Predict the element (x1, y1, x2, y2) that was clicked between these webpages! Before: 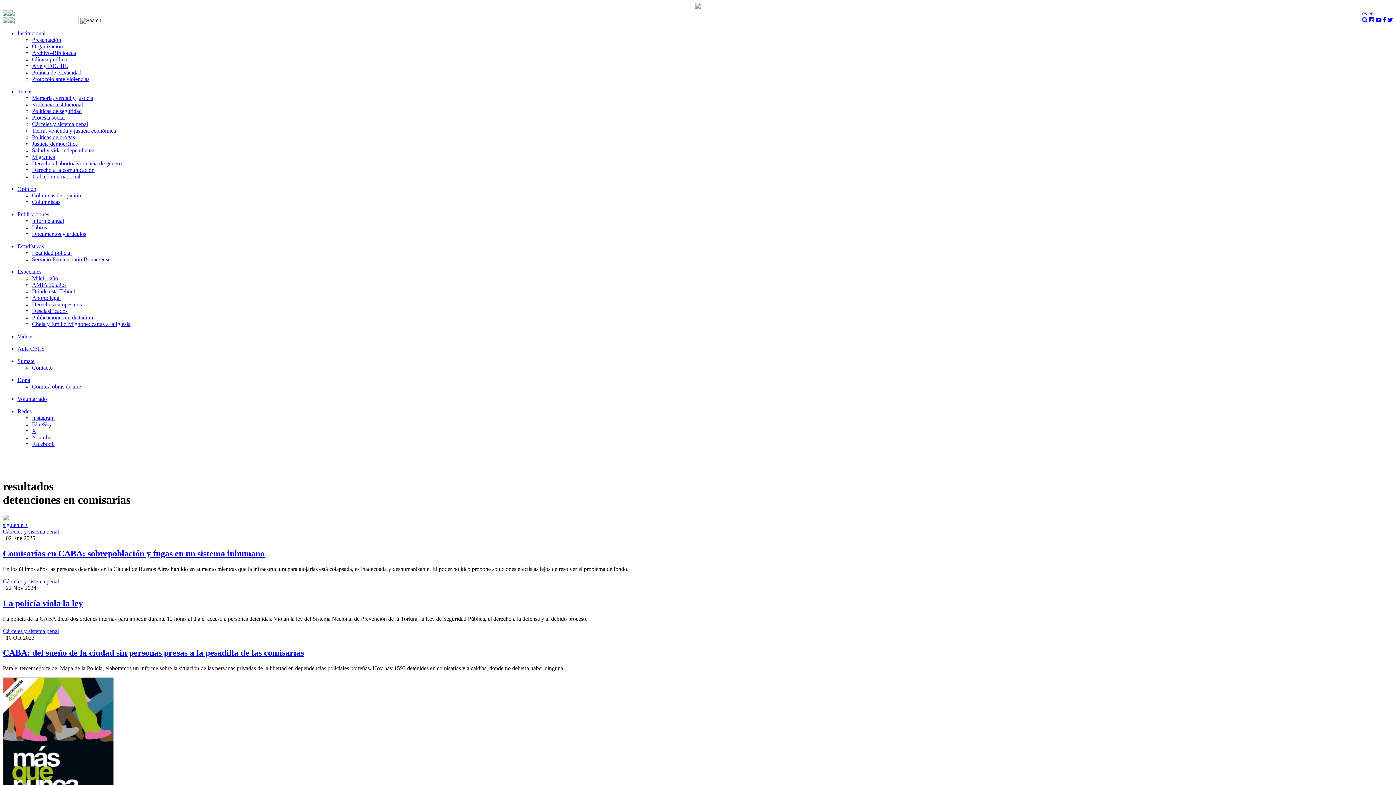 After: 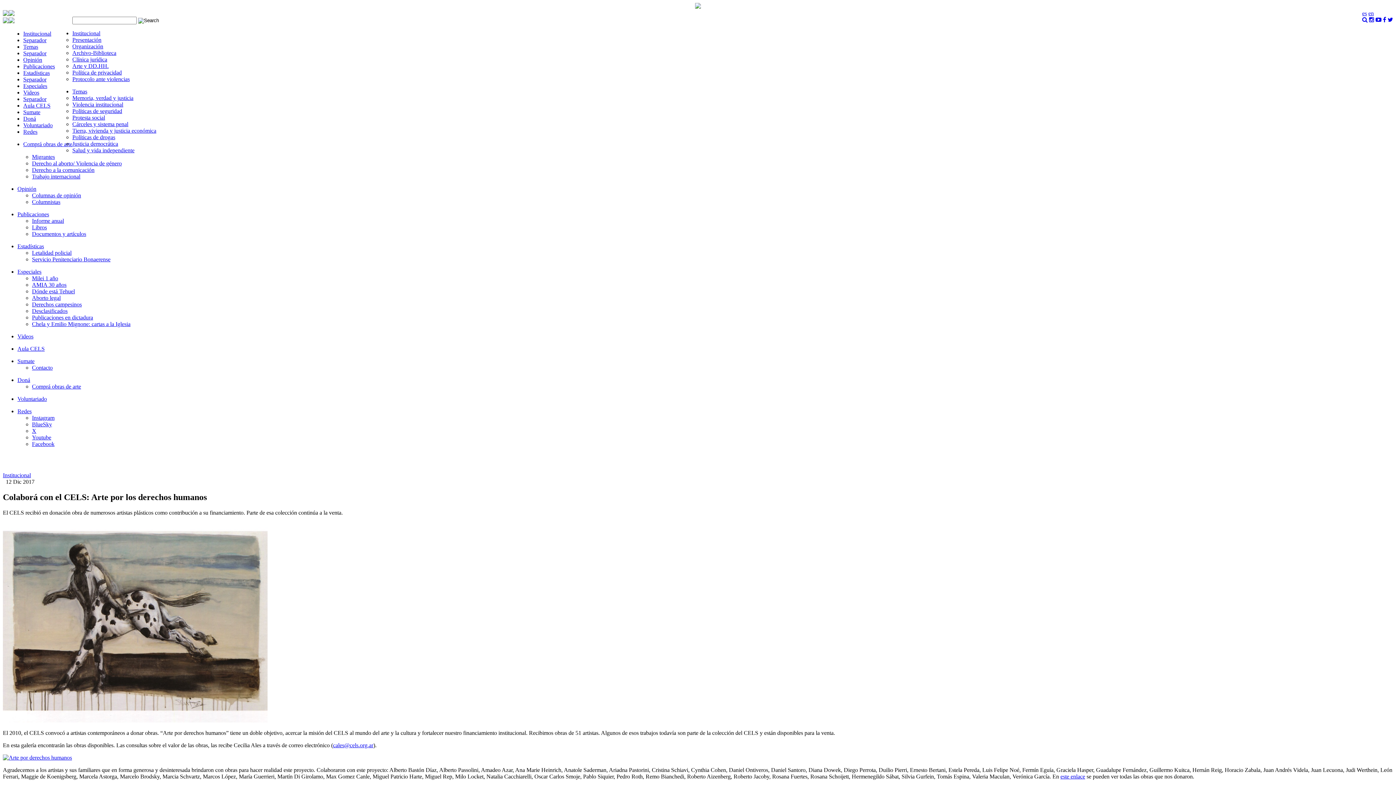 Action: bbox: (32, 383, 81, 389) label: Comprá obras de arte